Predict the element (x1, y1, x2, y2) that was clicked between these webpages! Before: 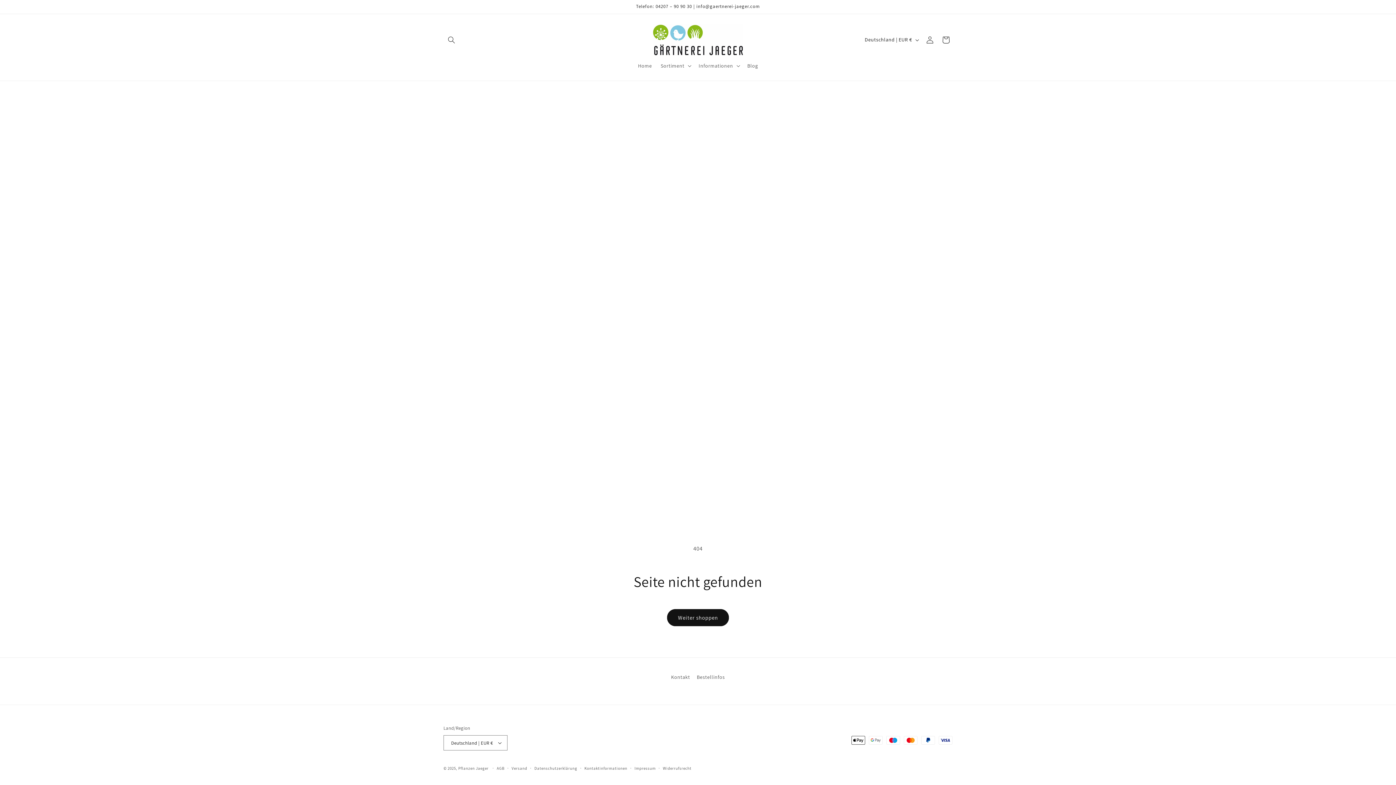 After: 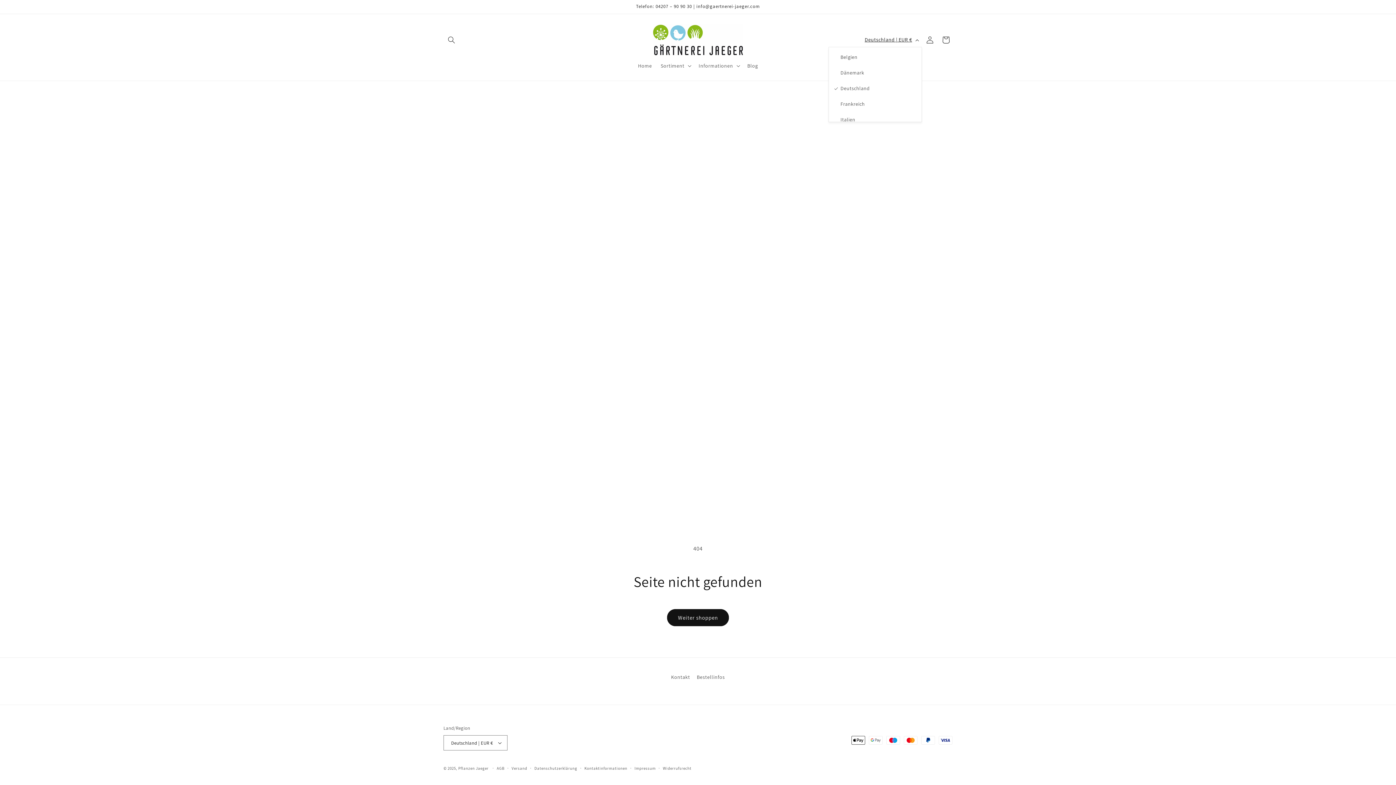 Action: label: Deutschland | EUR € bbox: (860, 32, 922, 46)